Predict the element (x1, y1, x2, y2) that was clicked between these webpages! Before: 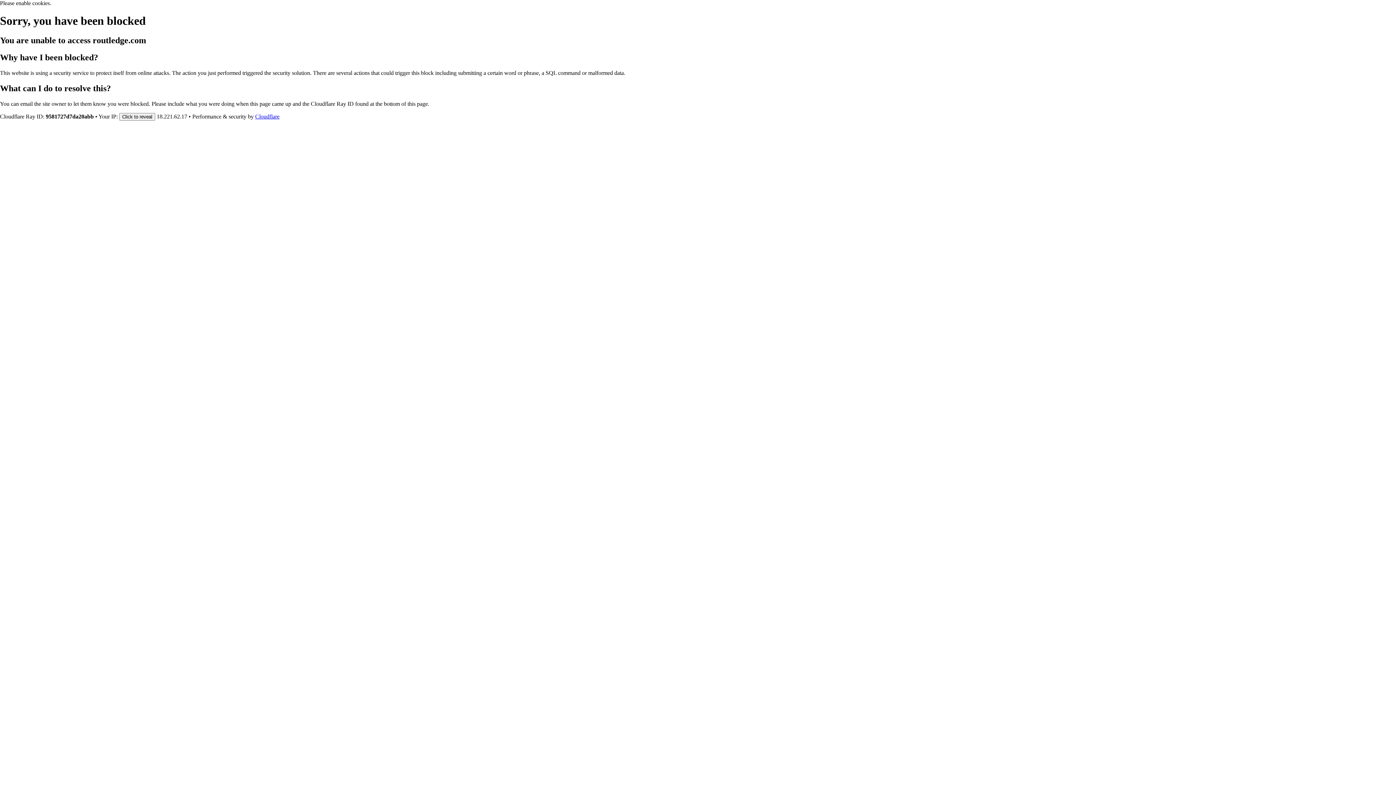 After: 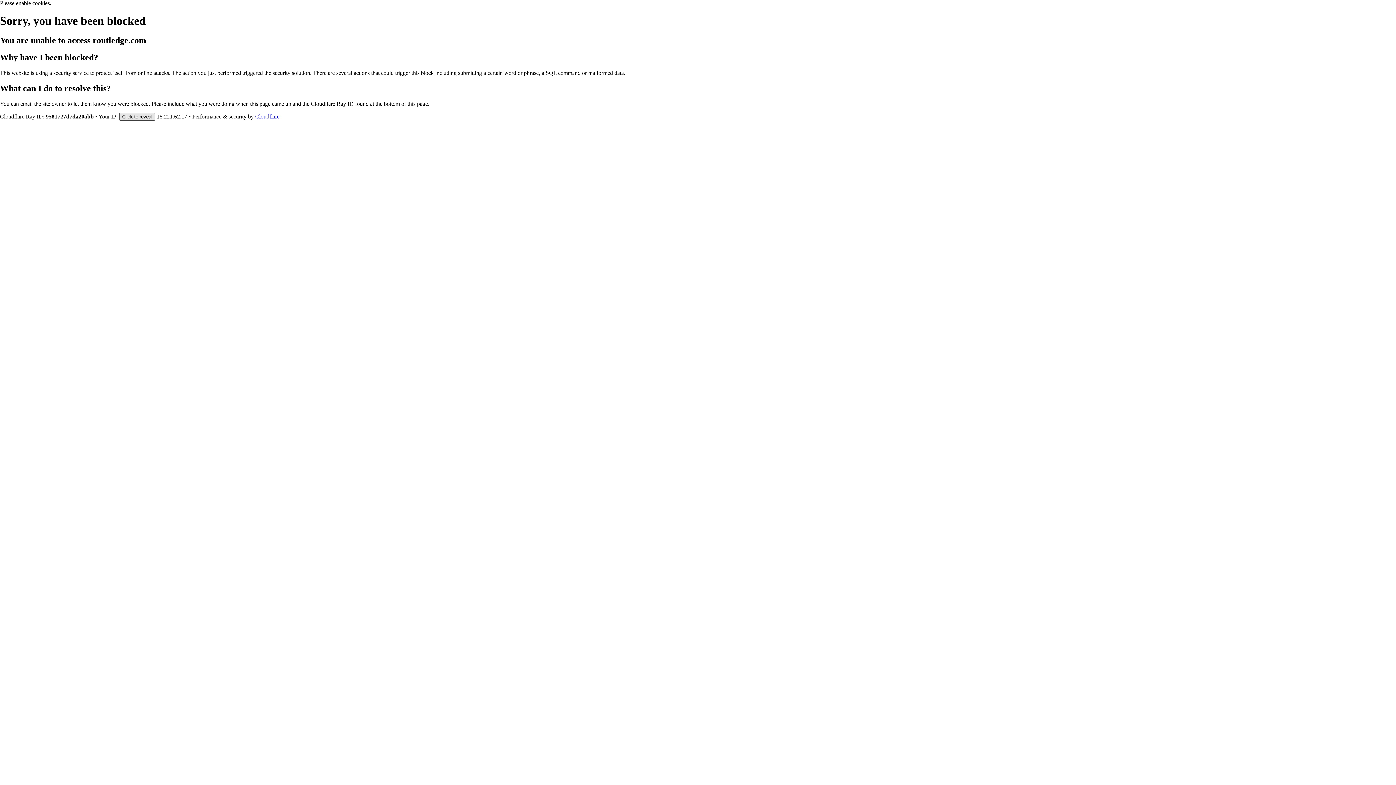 Action: label: Click to reveal bbox: (119, 112, 155, 120)